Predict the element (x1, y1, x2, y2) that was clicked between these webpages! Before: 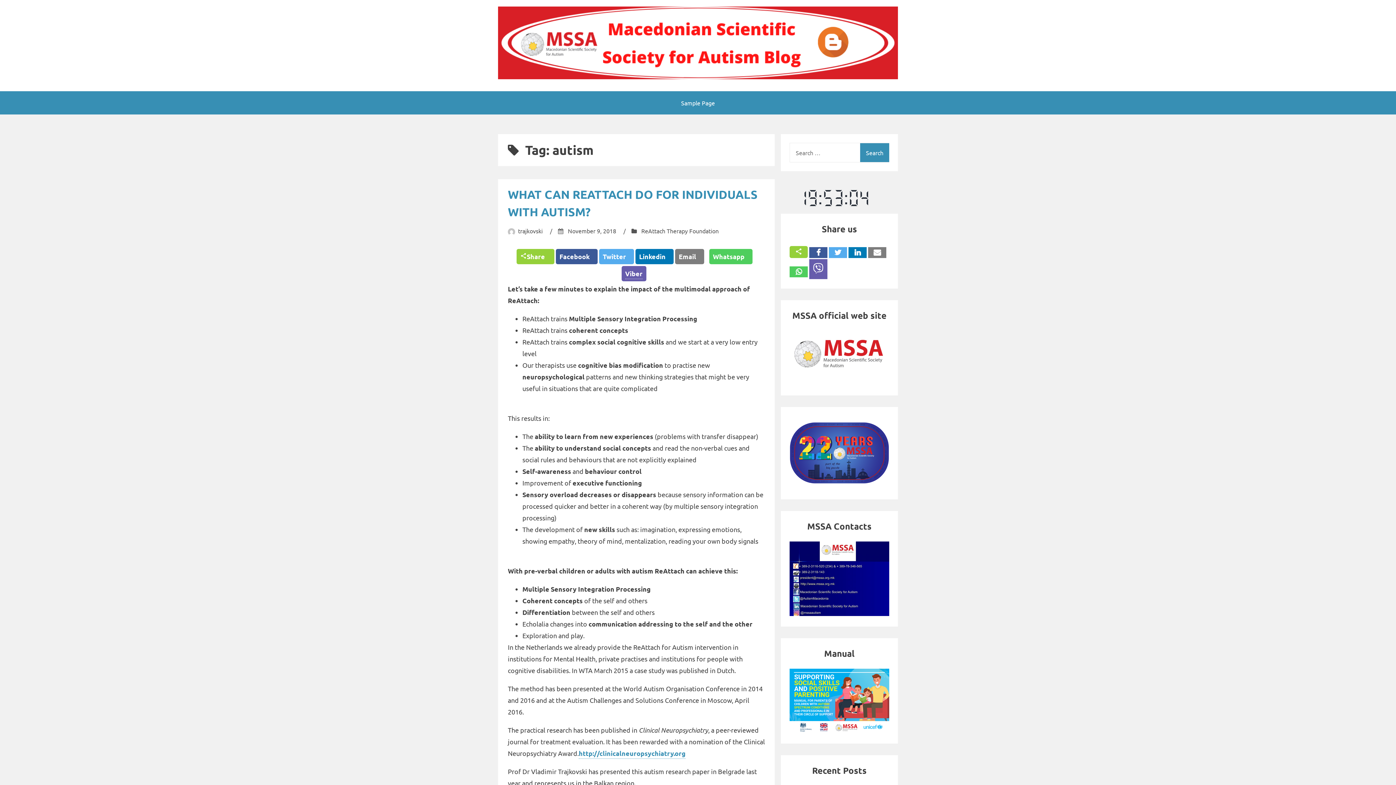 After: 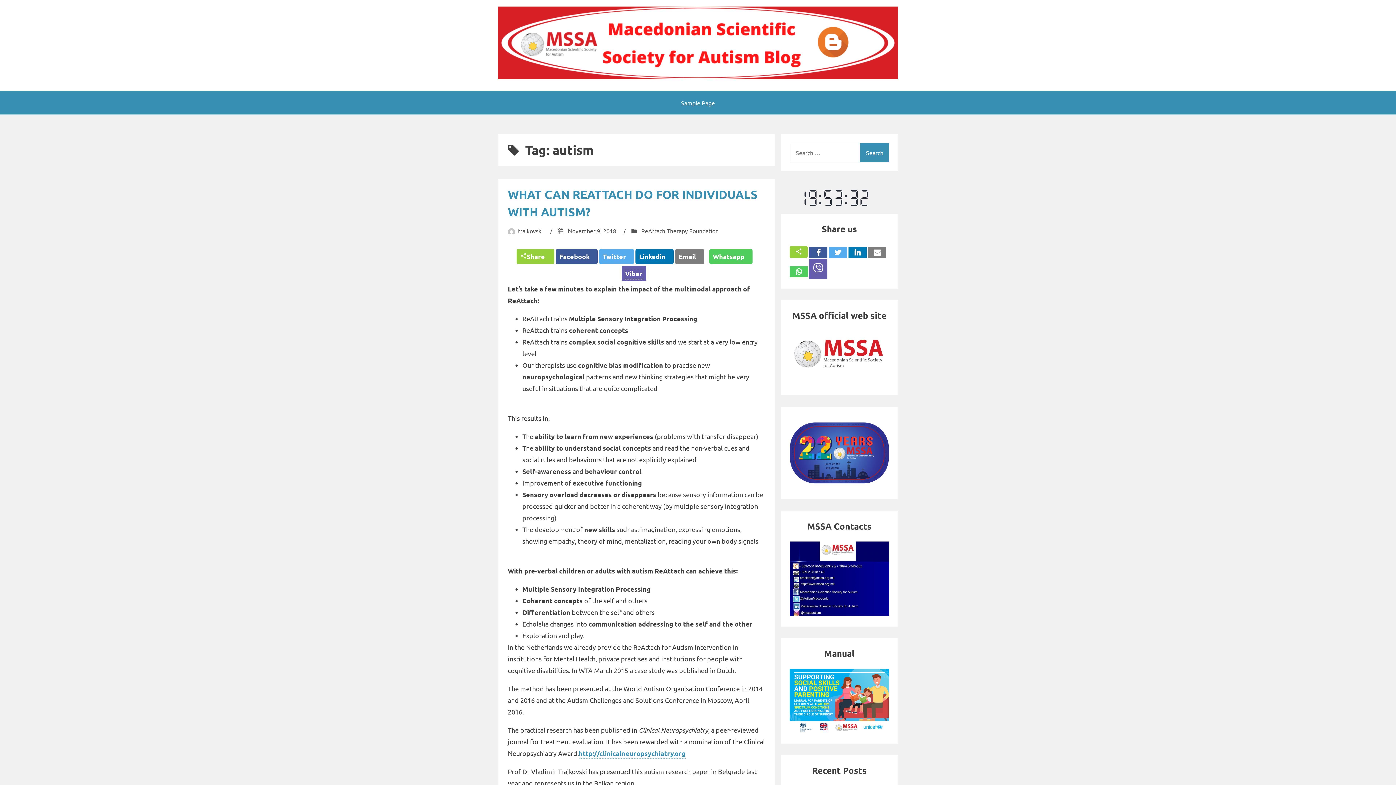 Action: bbox: (625, 269, 642, 279) label: Viber